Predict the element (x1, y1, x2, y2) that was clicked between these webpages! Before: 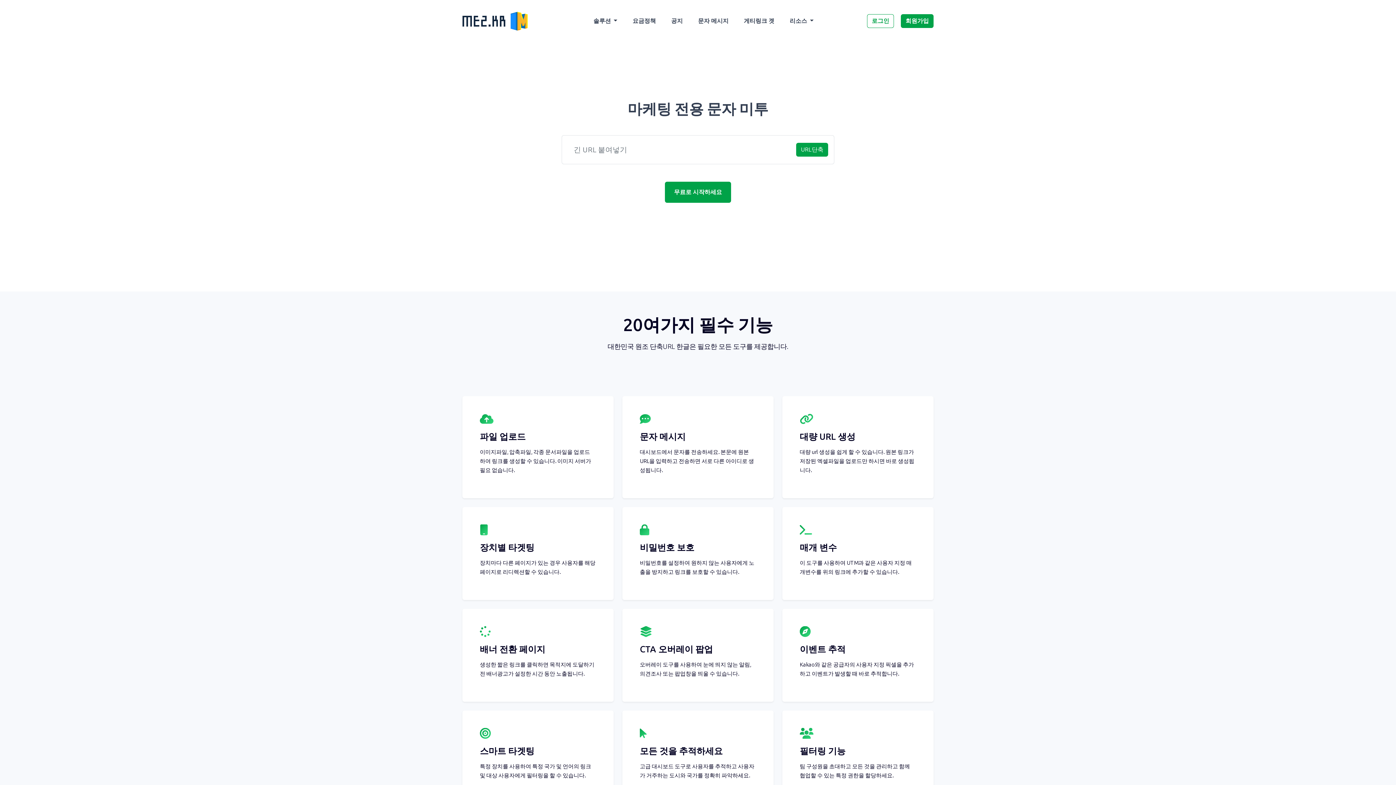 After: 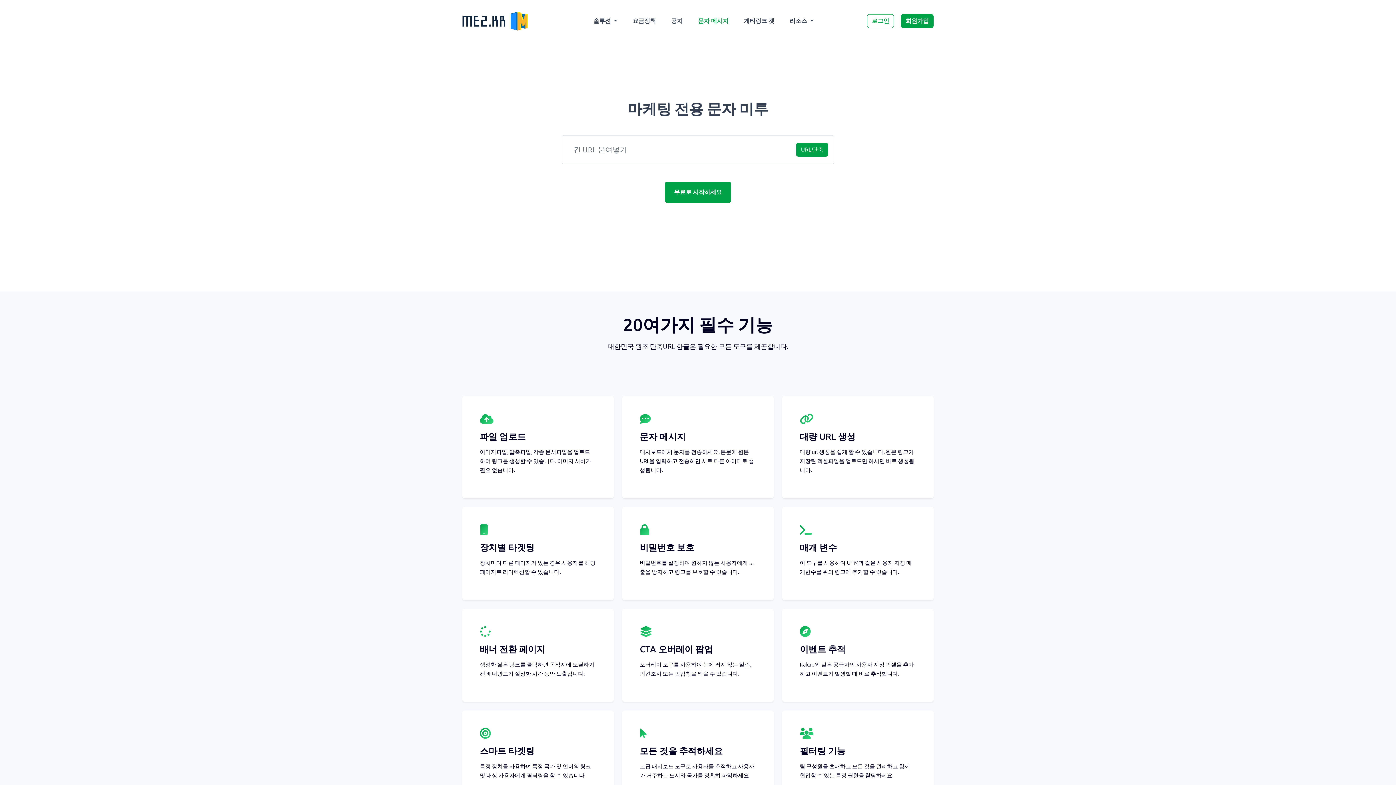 Action: label: 문자 메시지 bbox: (692, 13, 734, 28)